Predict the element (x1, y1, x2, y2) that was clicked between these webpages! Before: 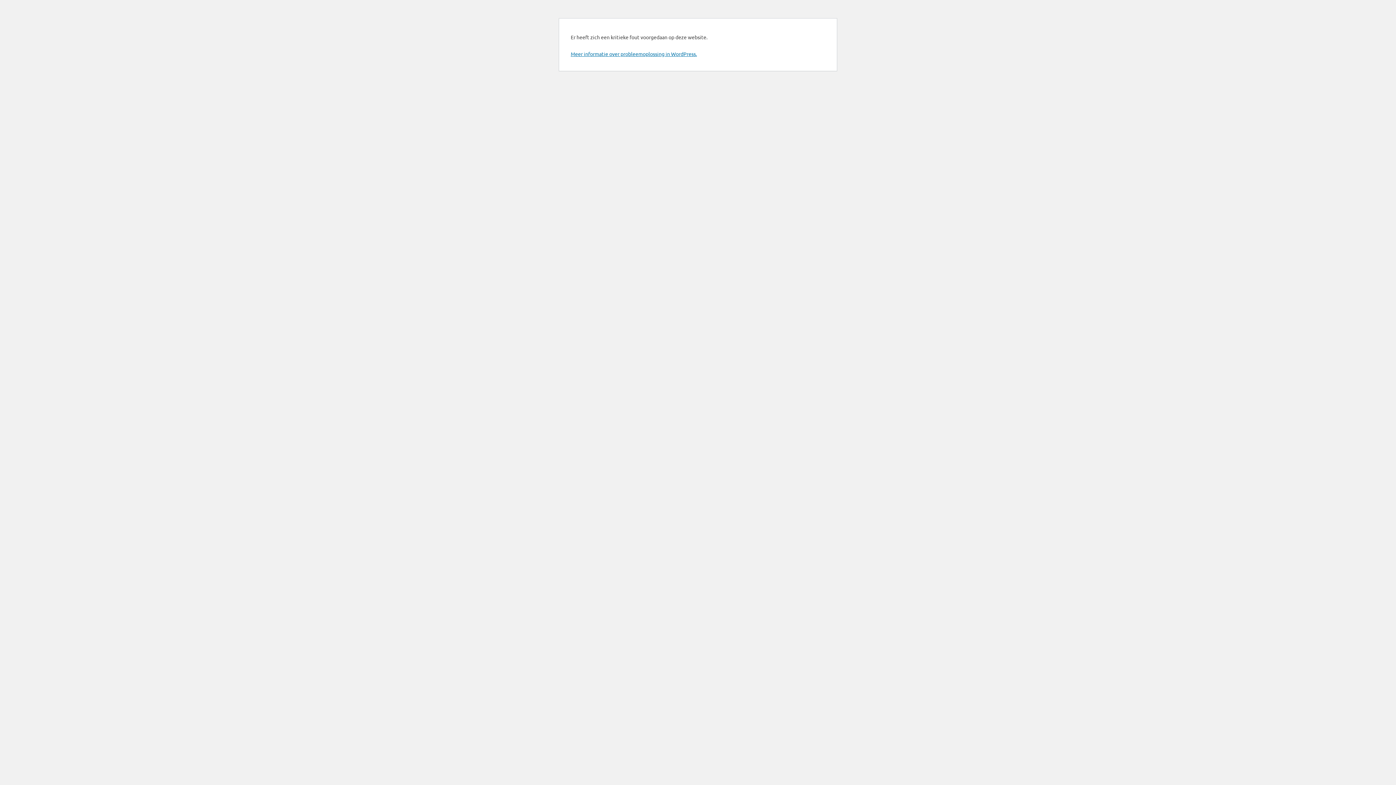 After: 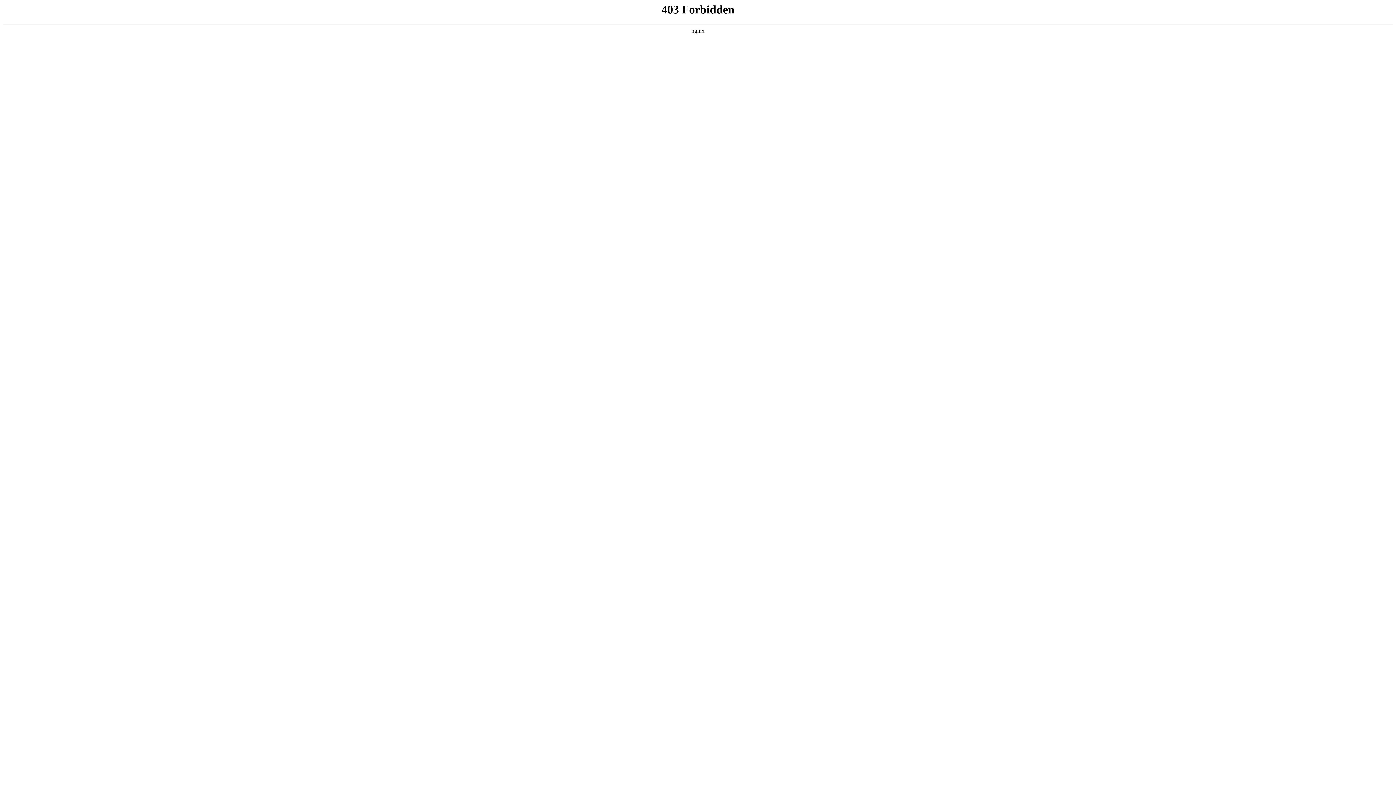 Action: bbox: (570, 50, 697, 57) label: Meer informatie over probleemoplossing in WordPress.